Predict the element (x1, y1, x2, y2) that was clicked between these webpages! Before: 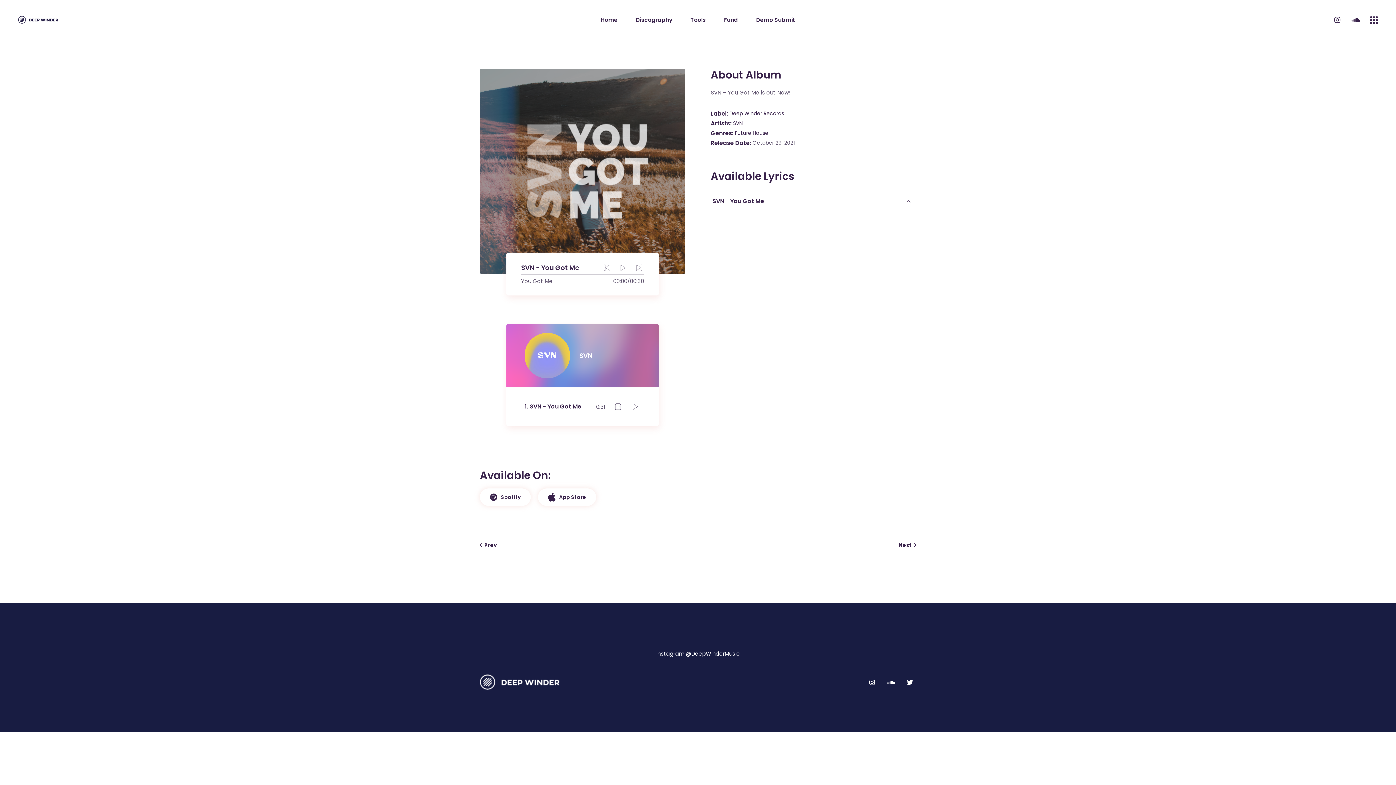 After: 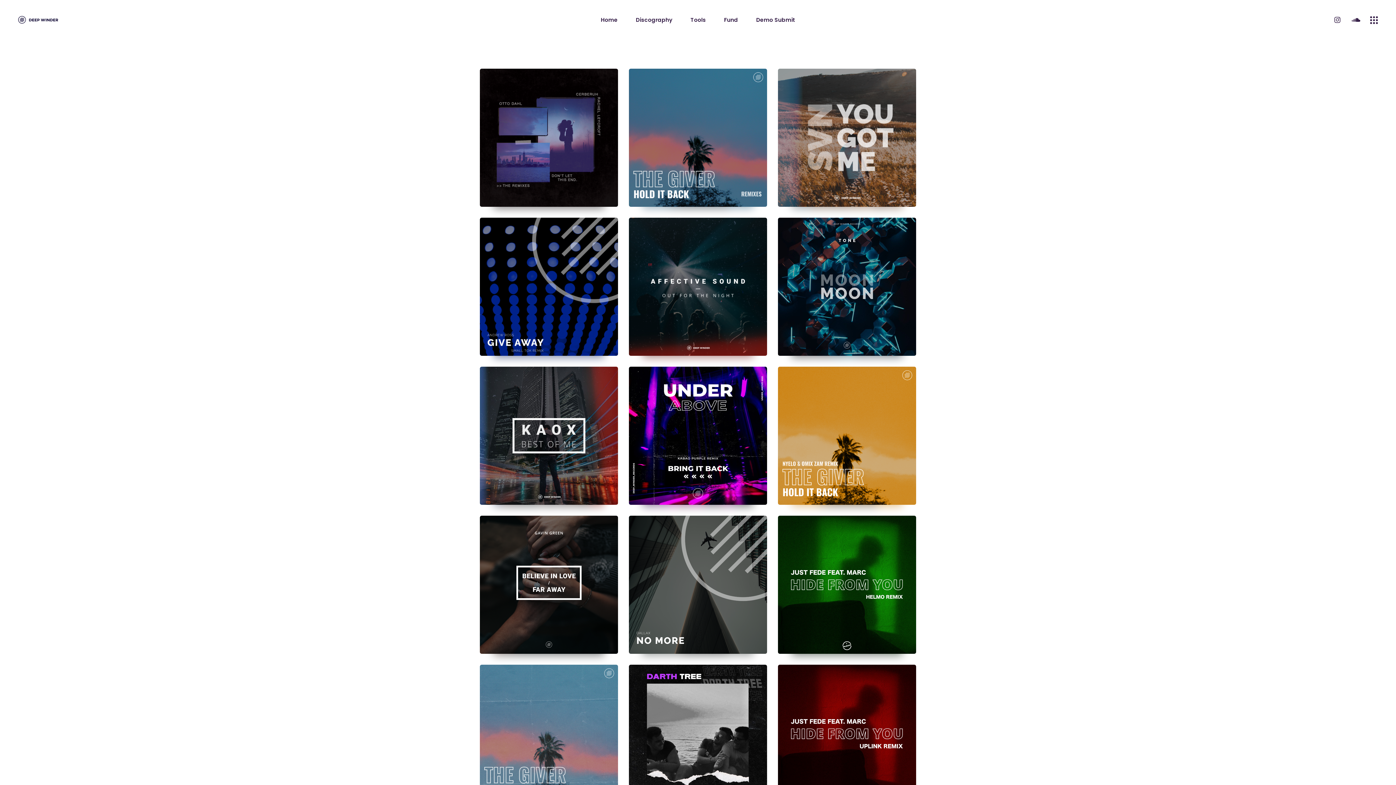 Action: label: Future House bbox: (735, 129, 768, 137)